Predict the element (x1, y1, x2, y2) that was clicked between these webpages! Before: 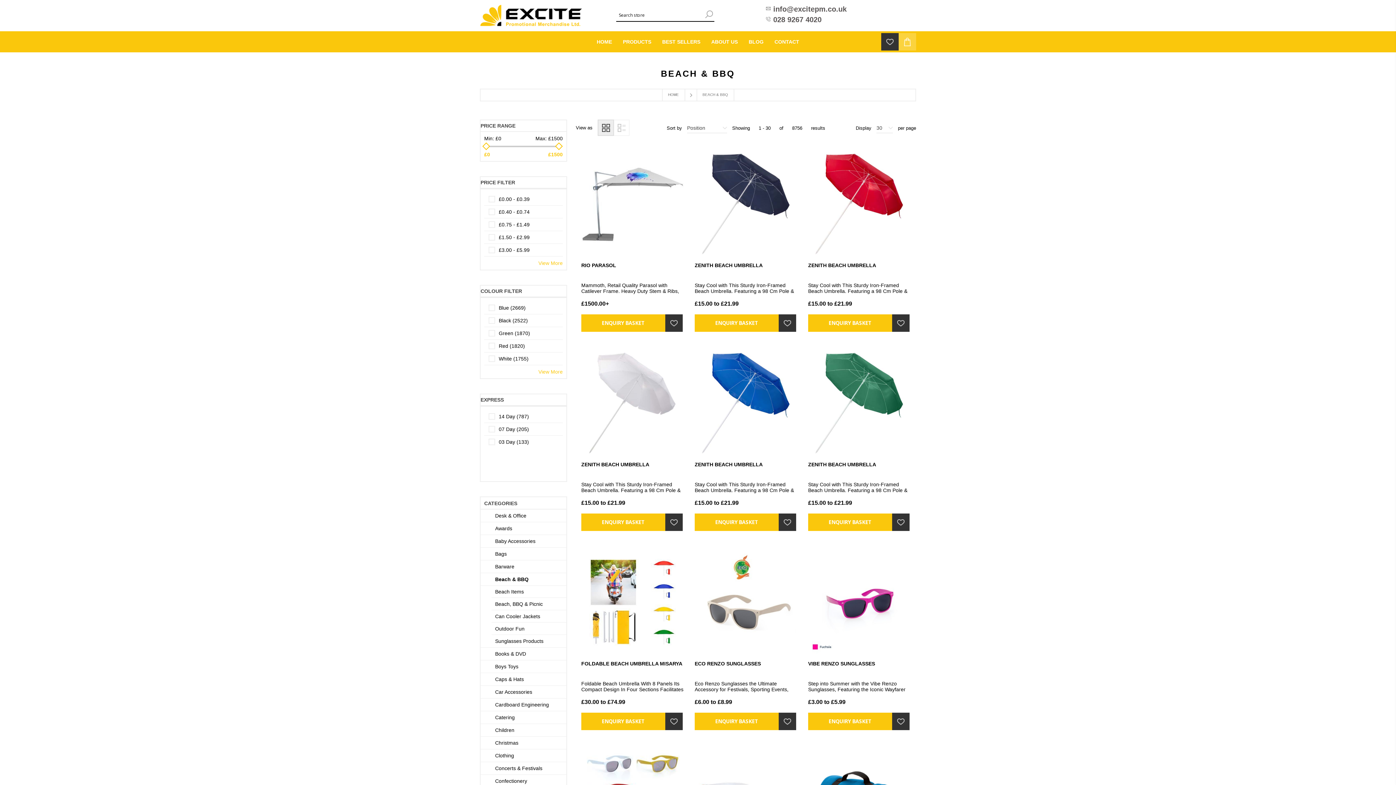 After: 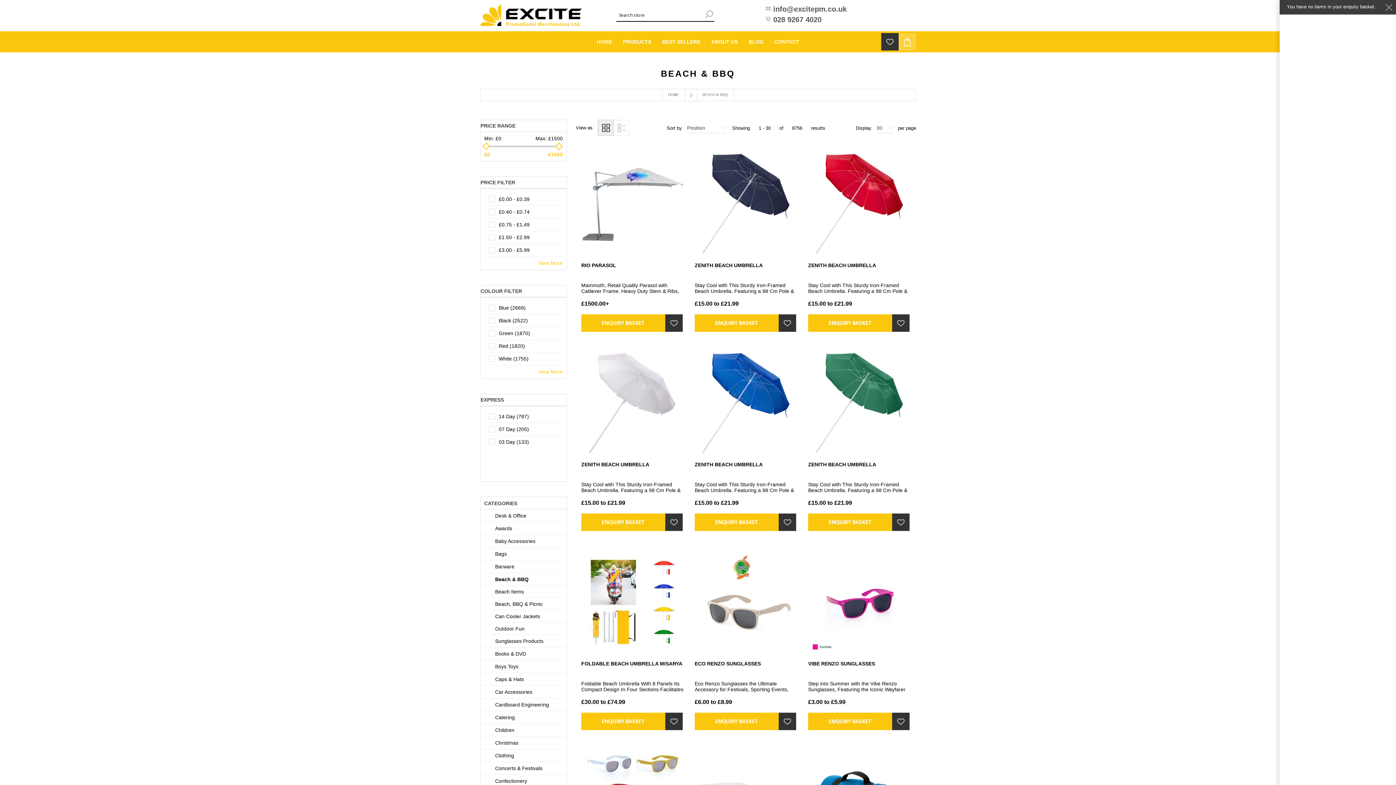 Action: bbox: (898, 33, 916, 50)